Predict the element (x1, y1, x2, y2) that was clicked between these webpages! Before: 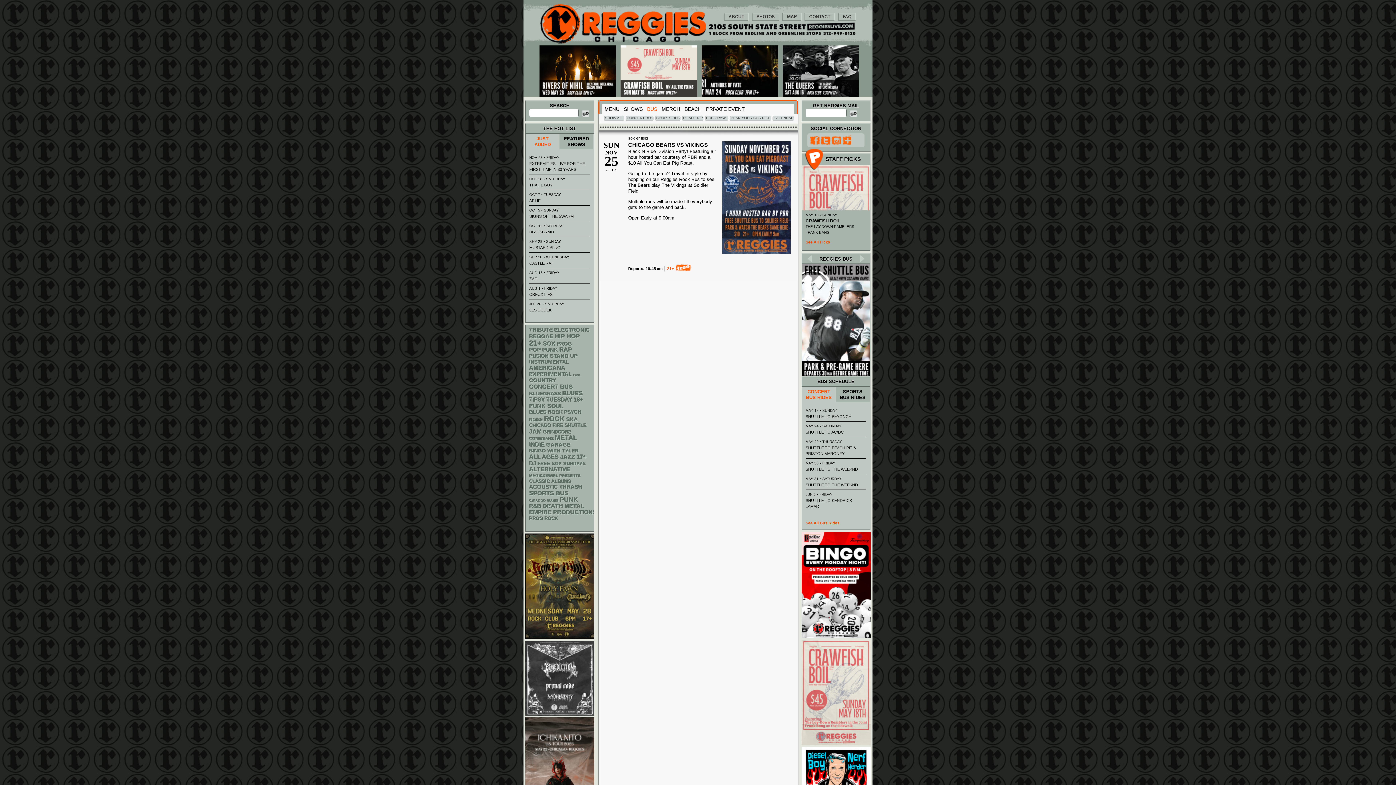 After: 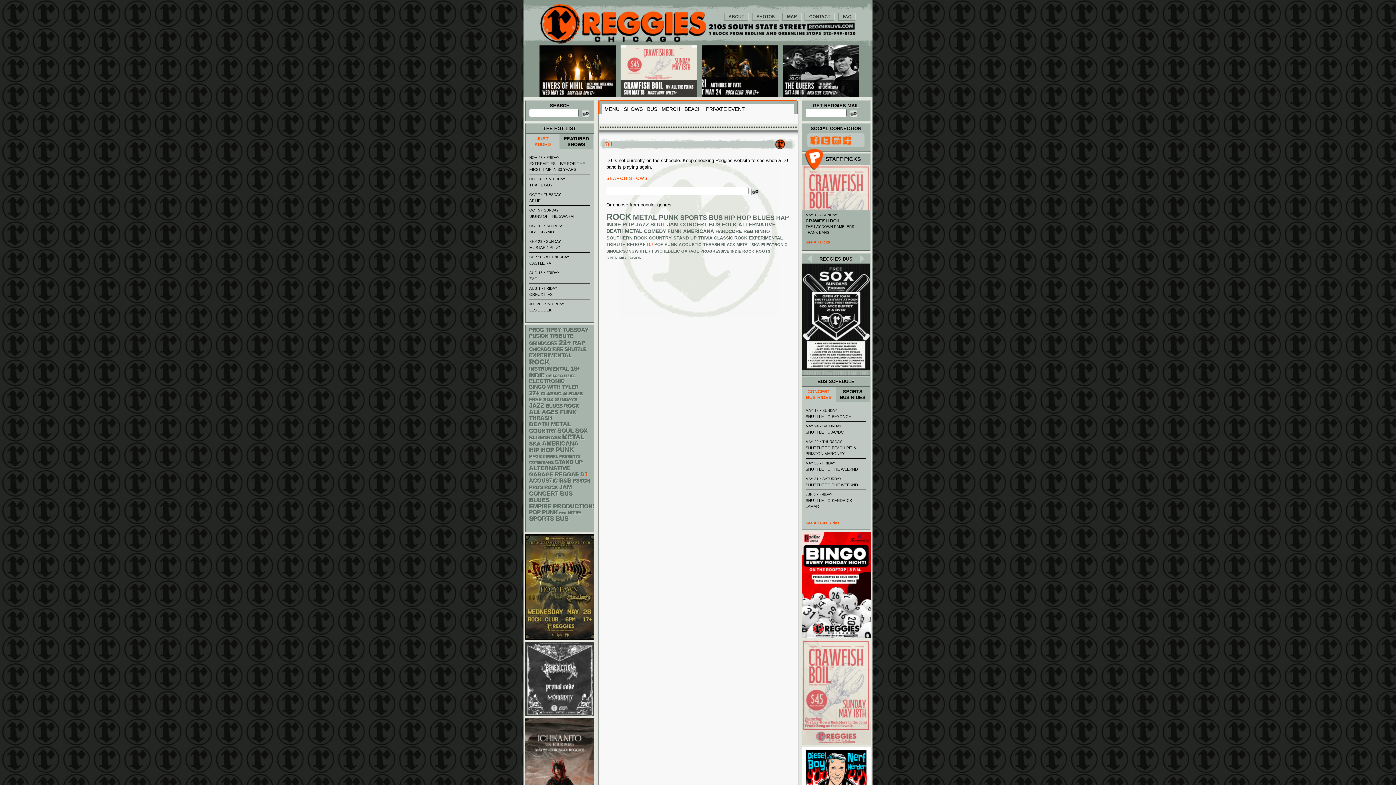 Action: bbox: (529, 460, 536, 466) label: DJ ()